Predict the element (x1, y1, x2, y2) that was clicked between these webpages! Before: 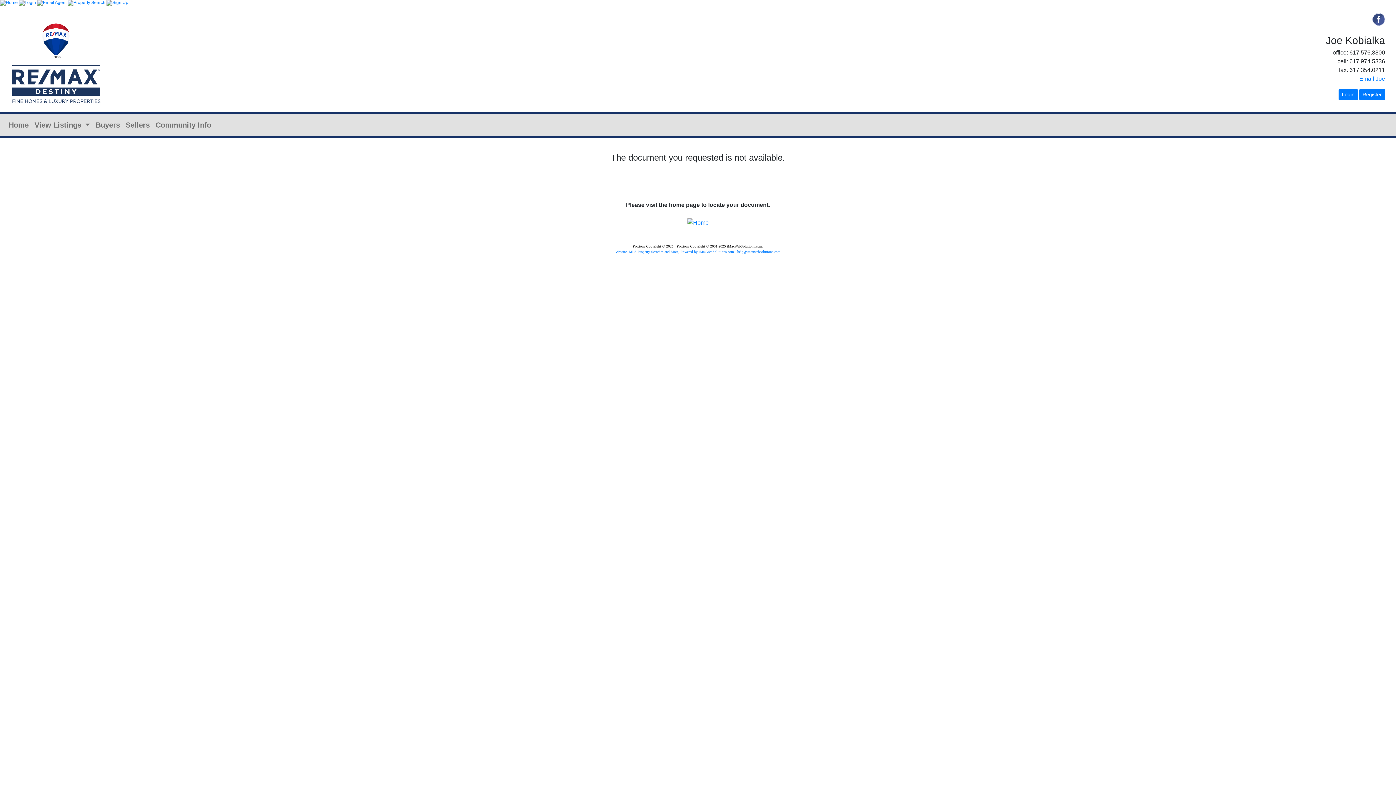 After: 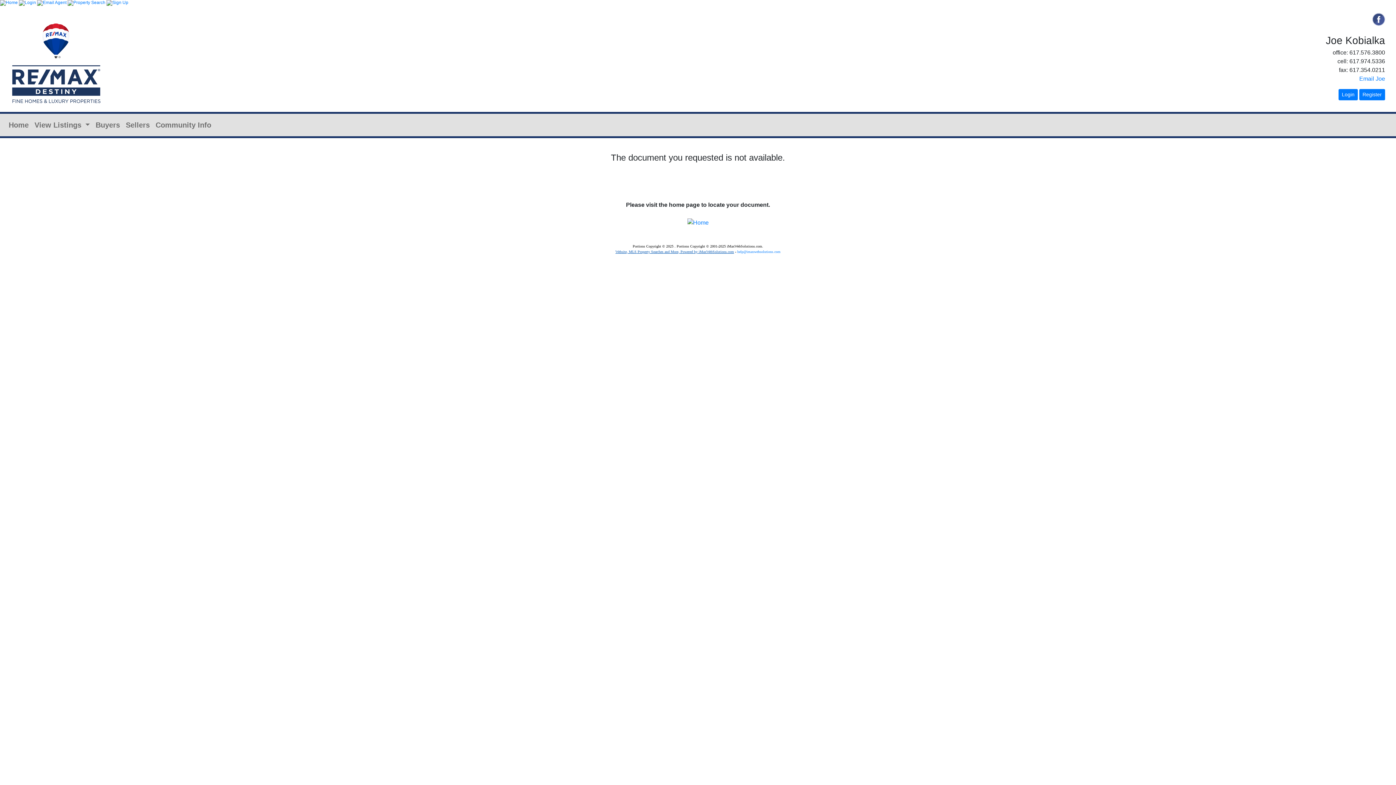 Action: label: Website, MLS Property Searches and More, Powered by iMaxWebSolutions.com bbox: (615, 249, 734, 253)